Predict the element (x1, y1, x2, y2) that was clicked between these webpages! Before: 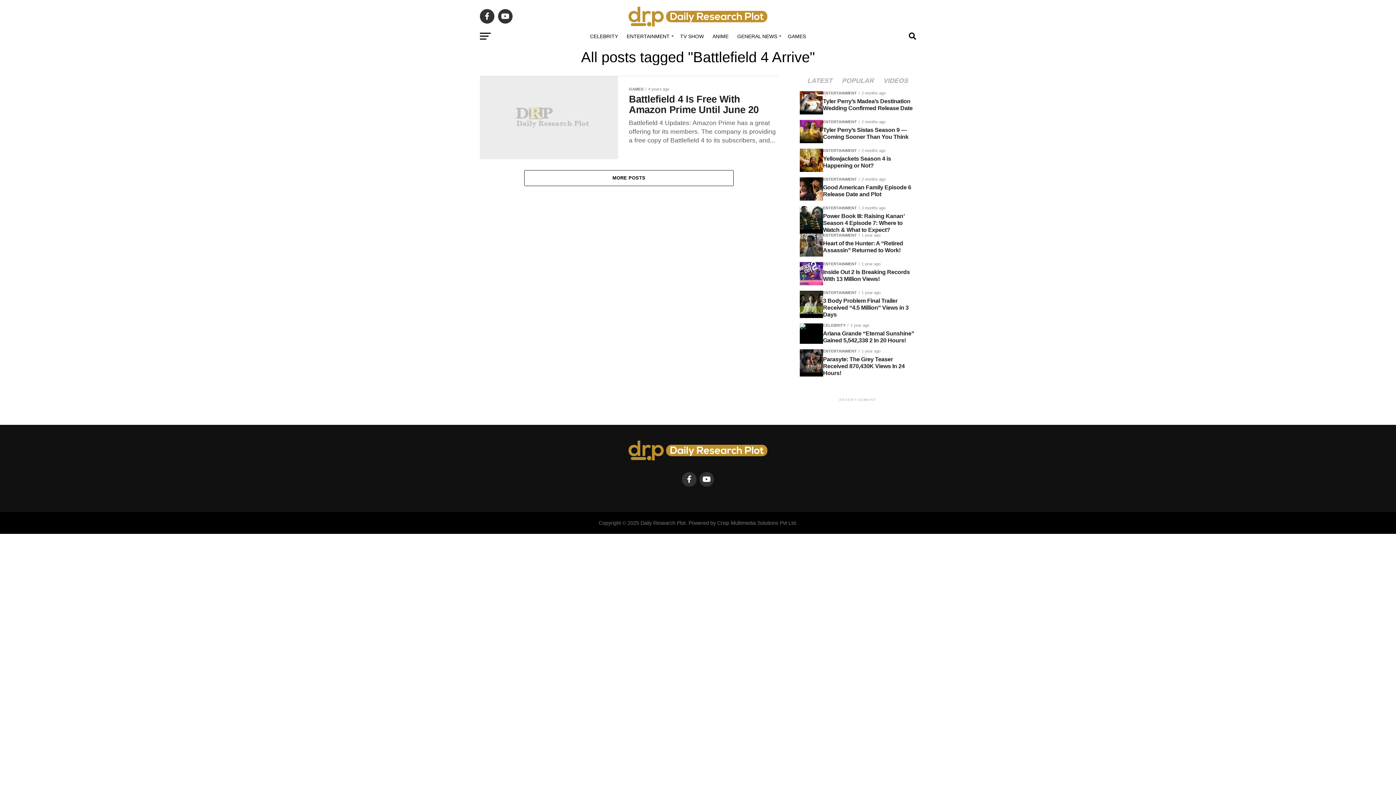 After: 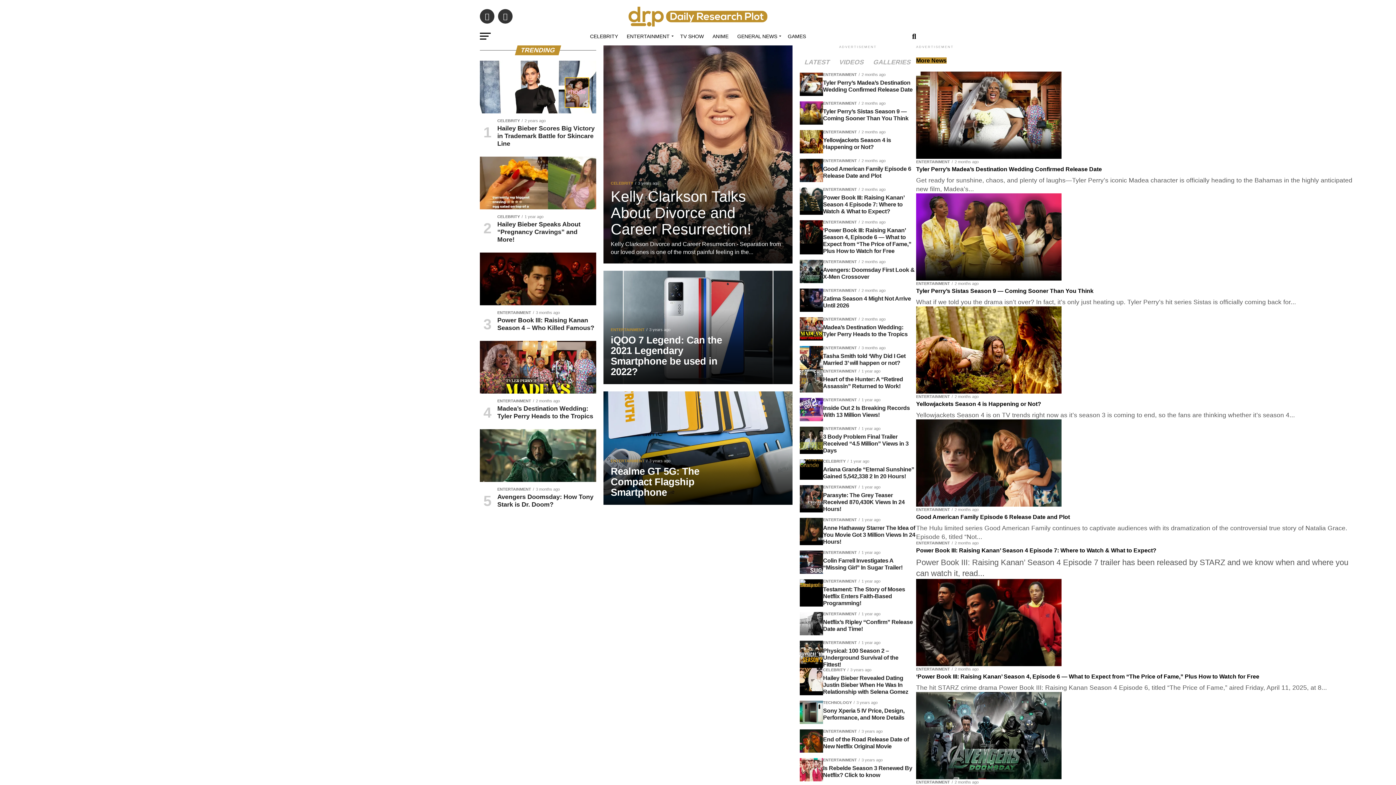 Action: bbox: (628, 459, 768, 465)